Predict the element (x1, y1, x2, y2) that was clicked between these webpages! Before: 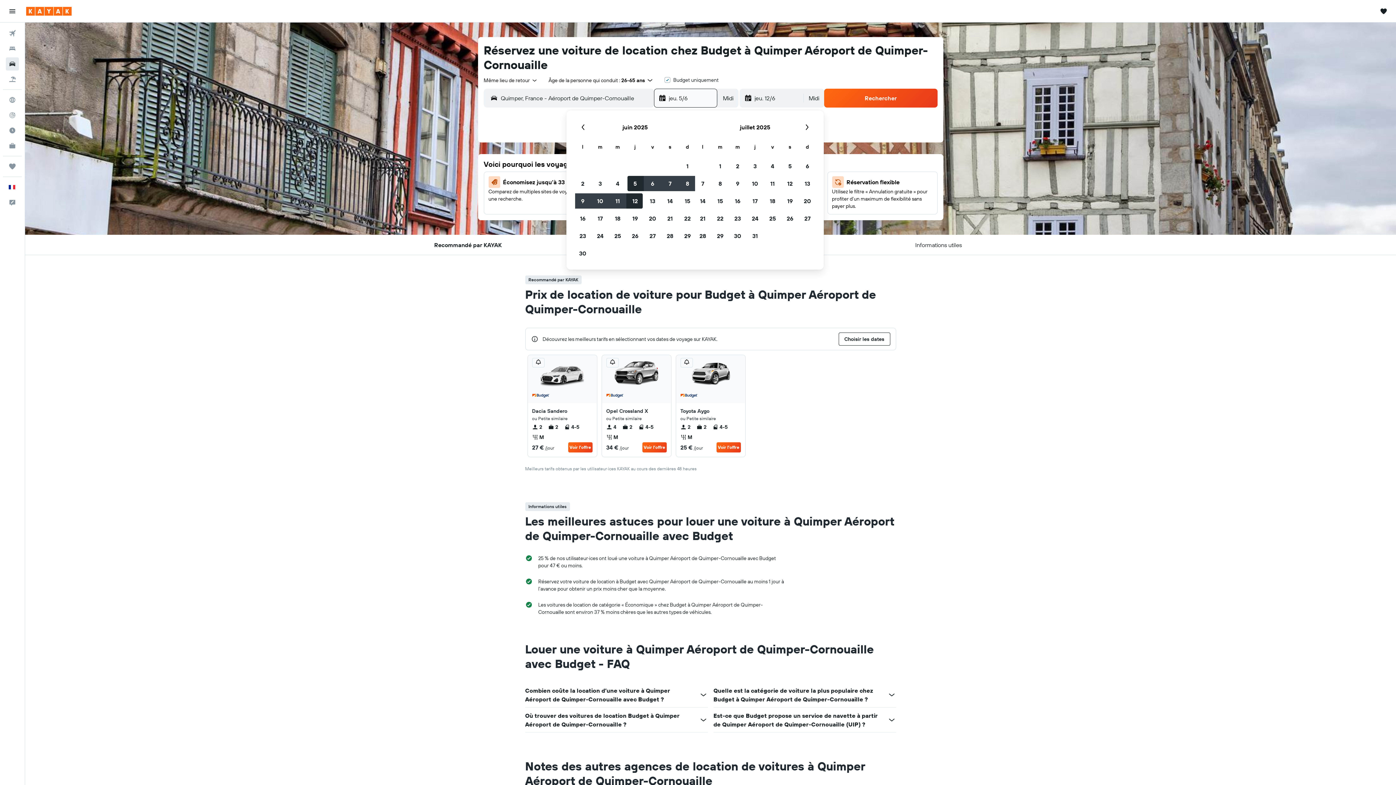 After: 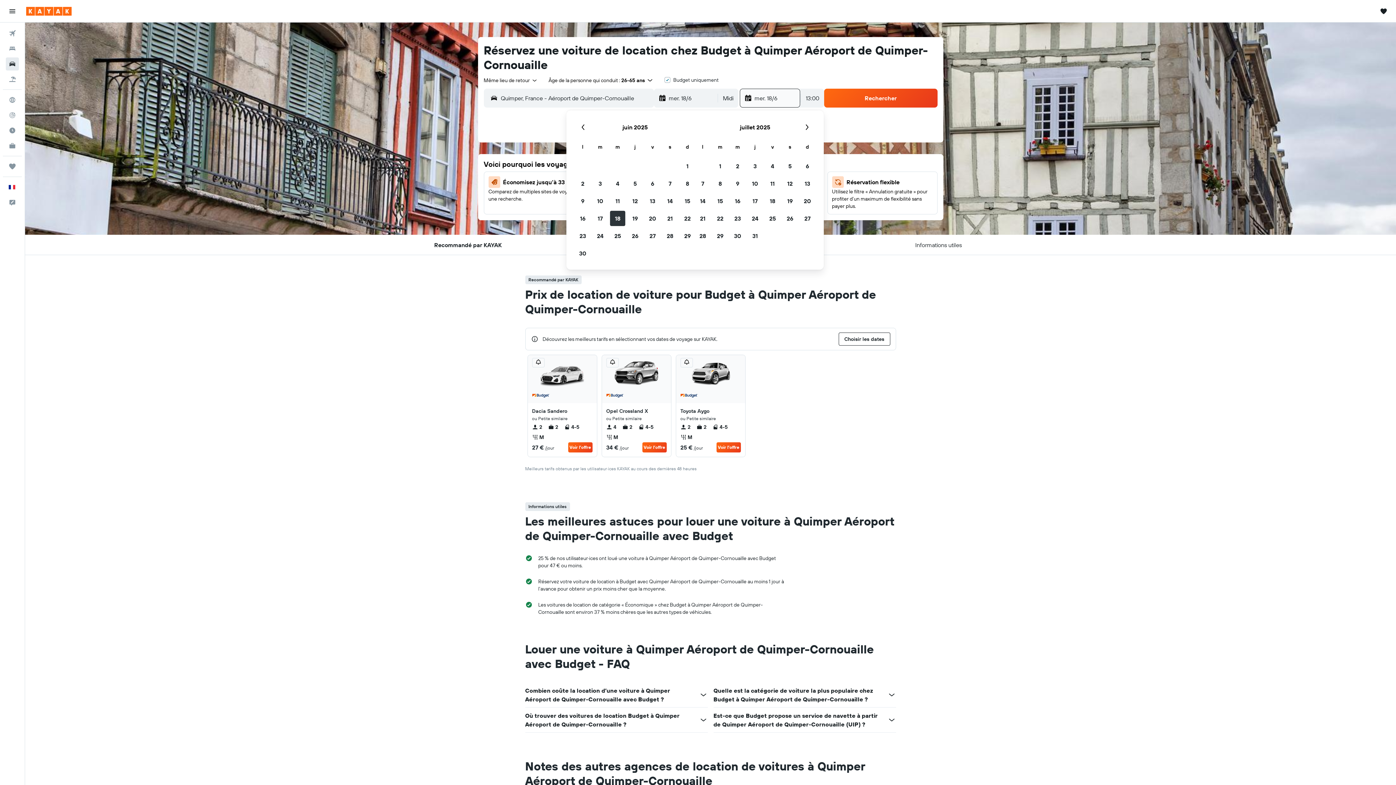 Action: label: 18 juin 2025 bbox: (609, 209, 626, 227)